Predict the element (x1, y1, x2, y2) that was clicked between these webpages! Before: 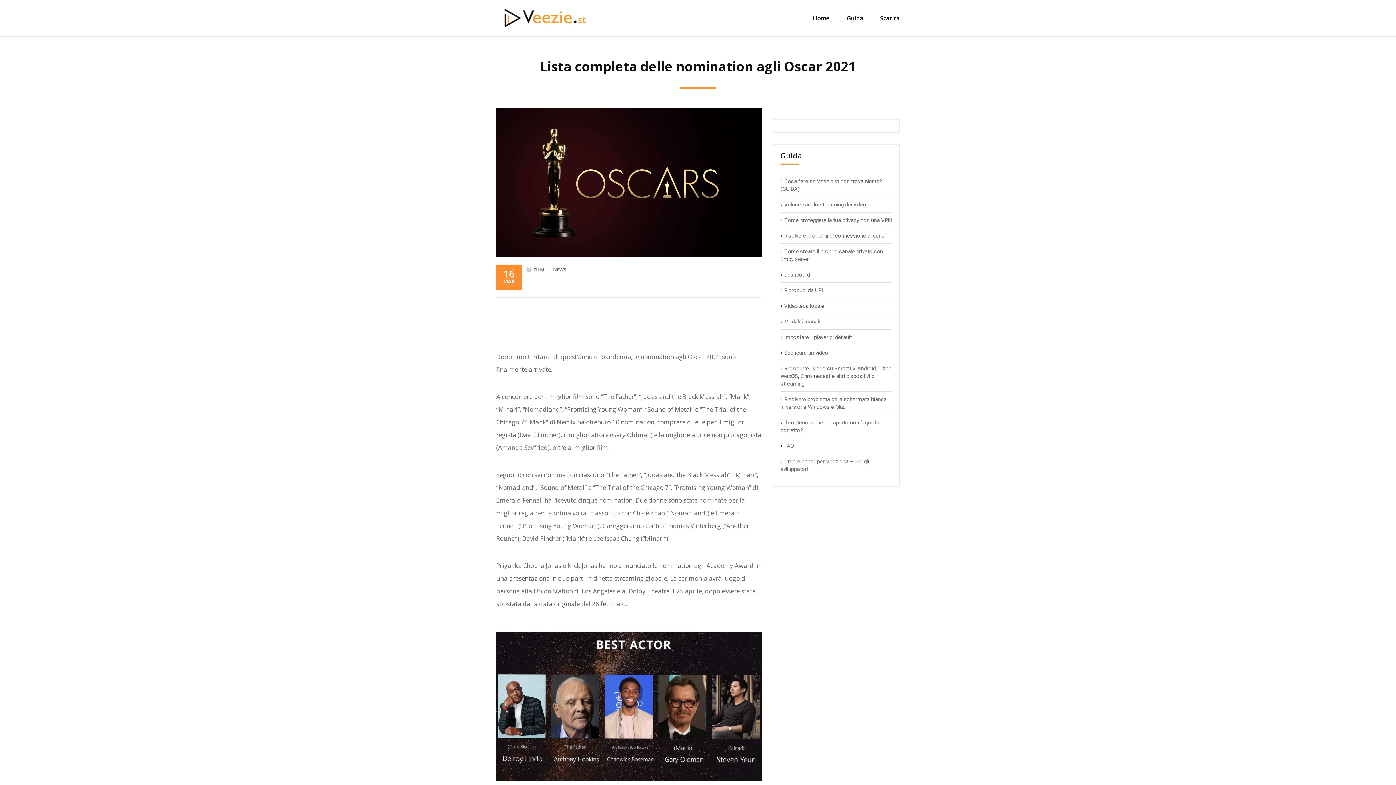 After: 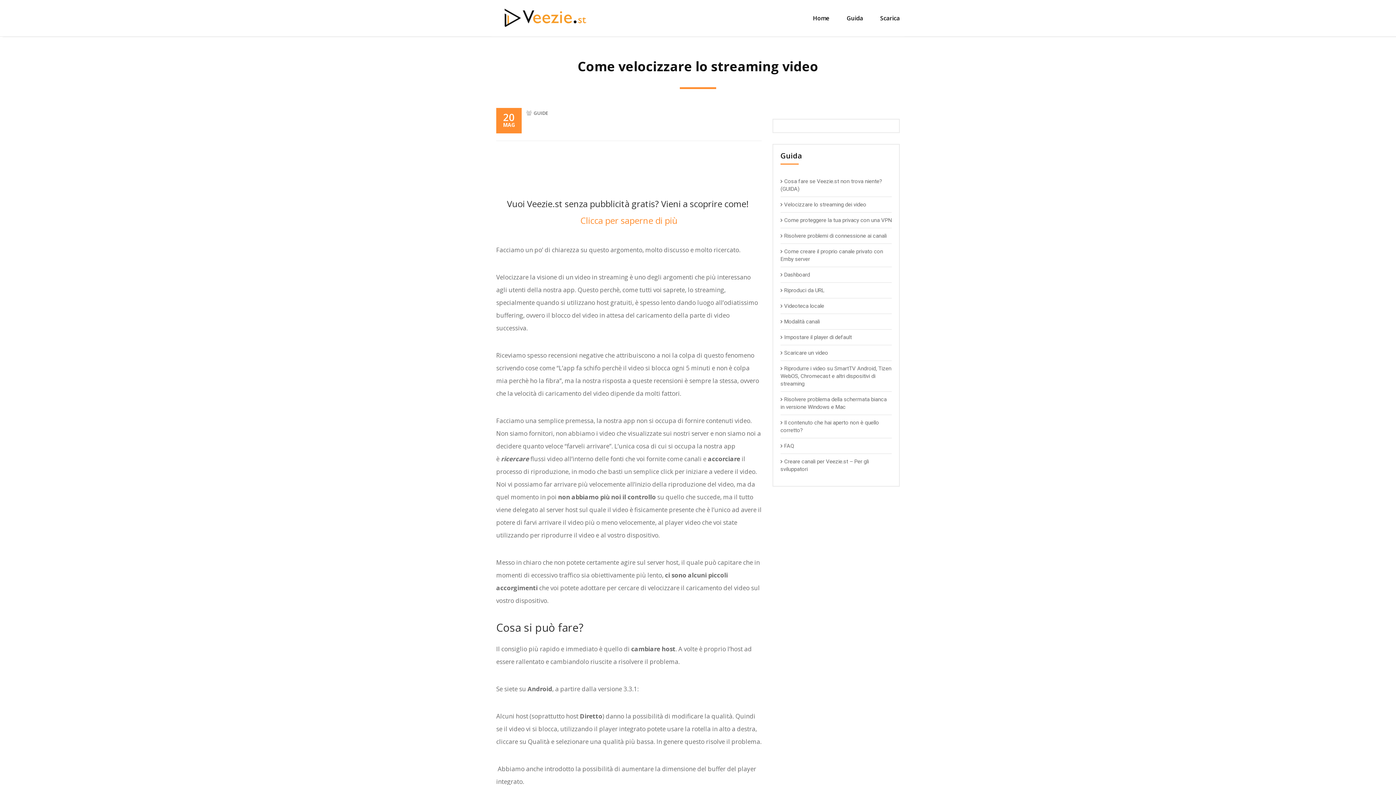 Action: bbox: (784, 201, 866, 208) label: Velocizzare lo streaming dei video